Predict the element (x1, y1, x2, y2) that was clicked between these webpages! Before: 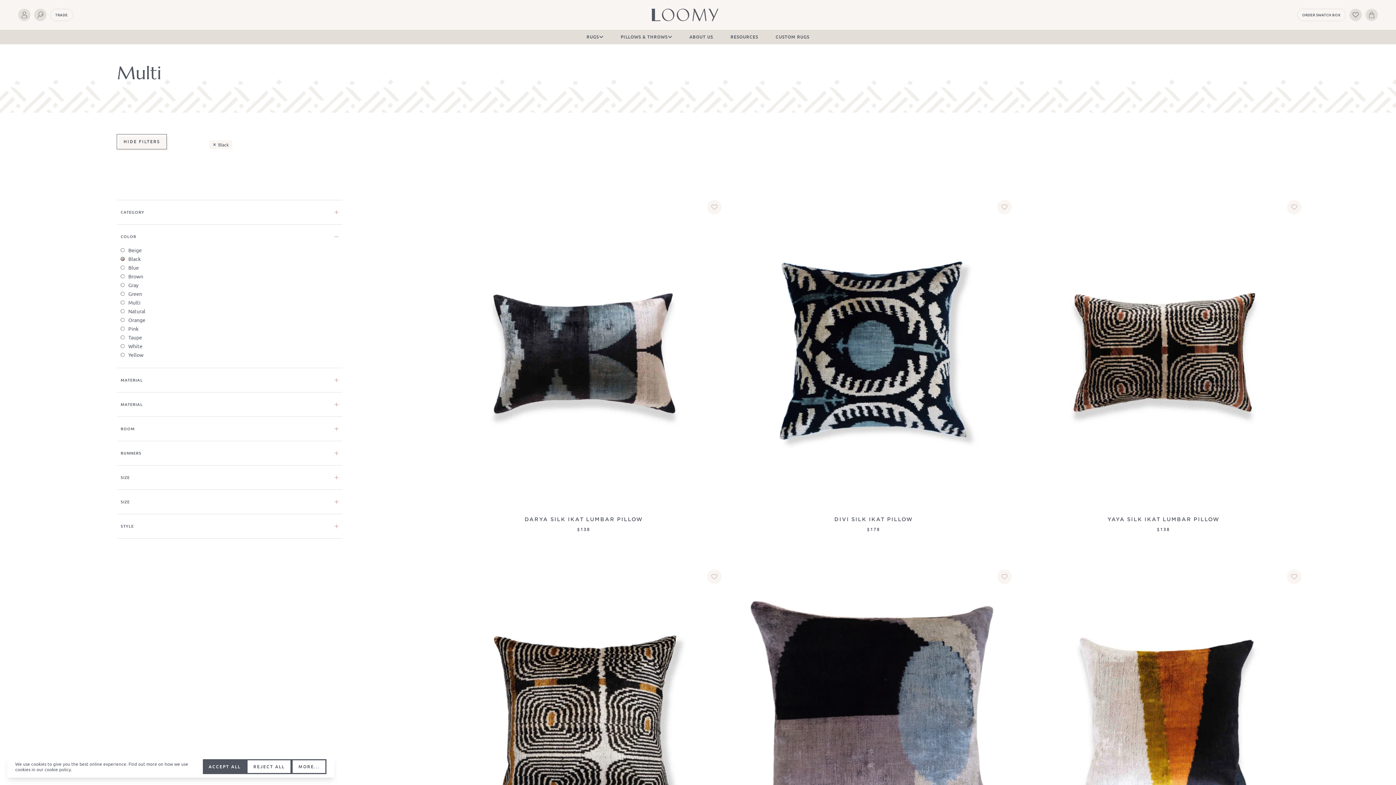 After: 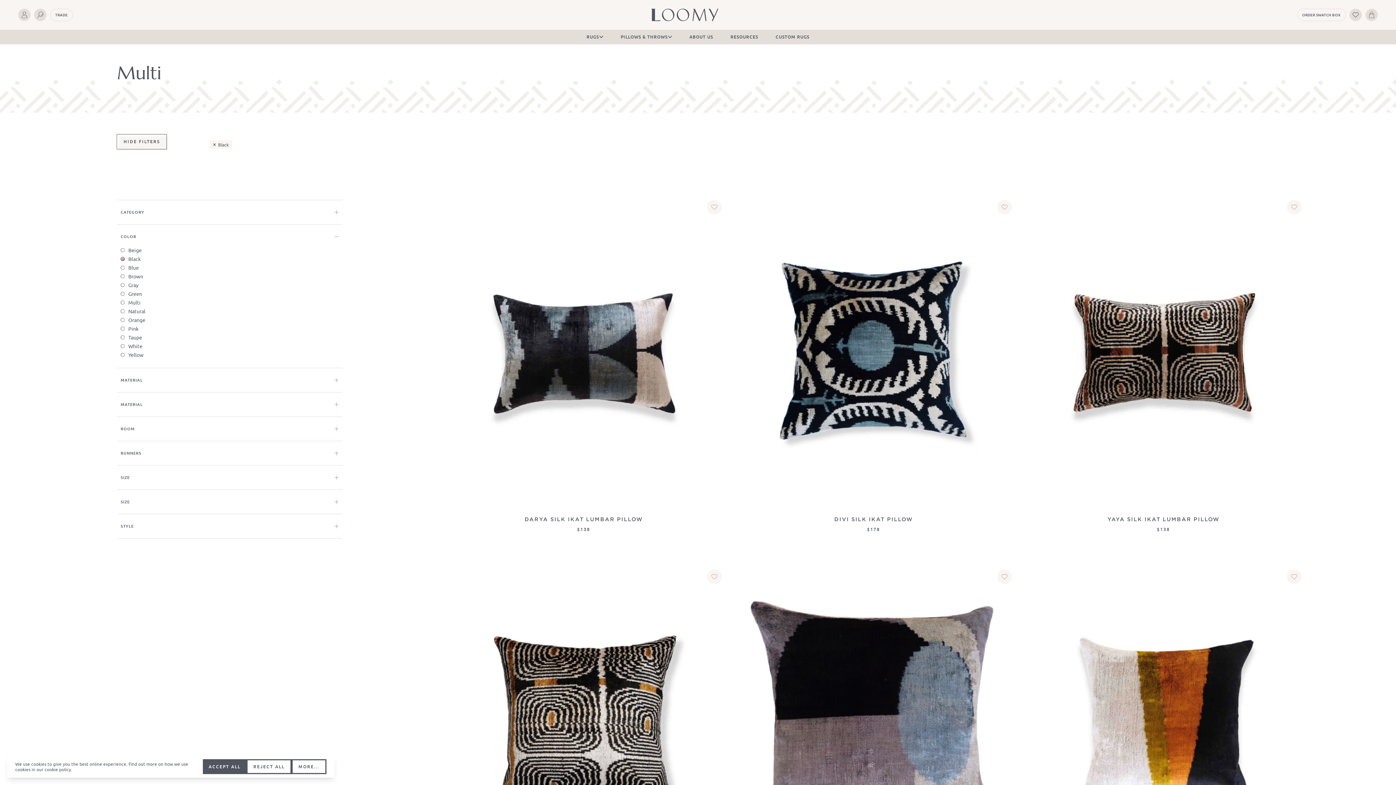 Action: label: Yellow bbox: (117, 350, 342, 359)